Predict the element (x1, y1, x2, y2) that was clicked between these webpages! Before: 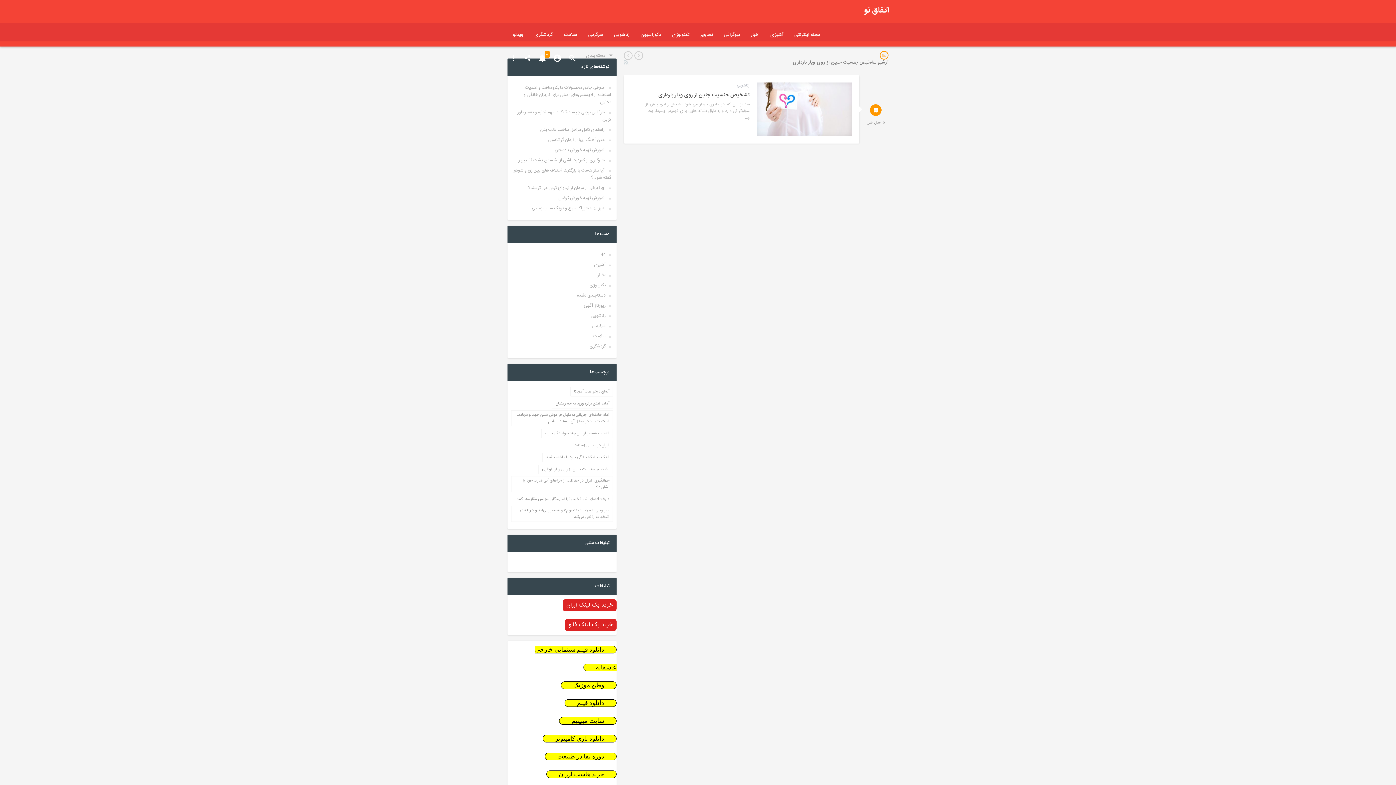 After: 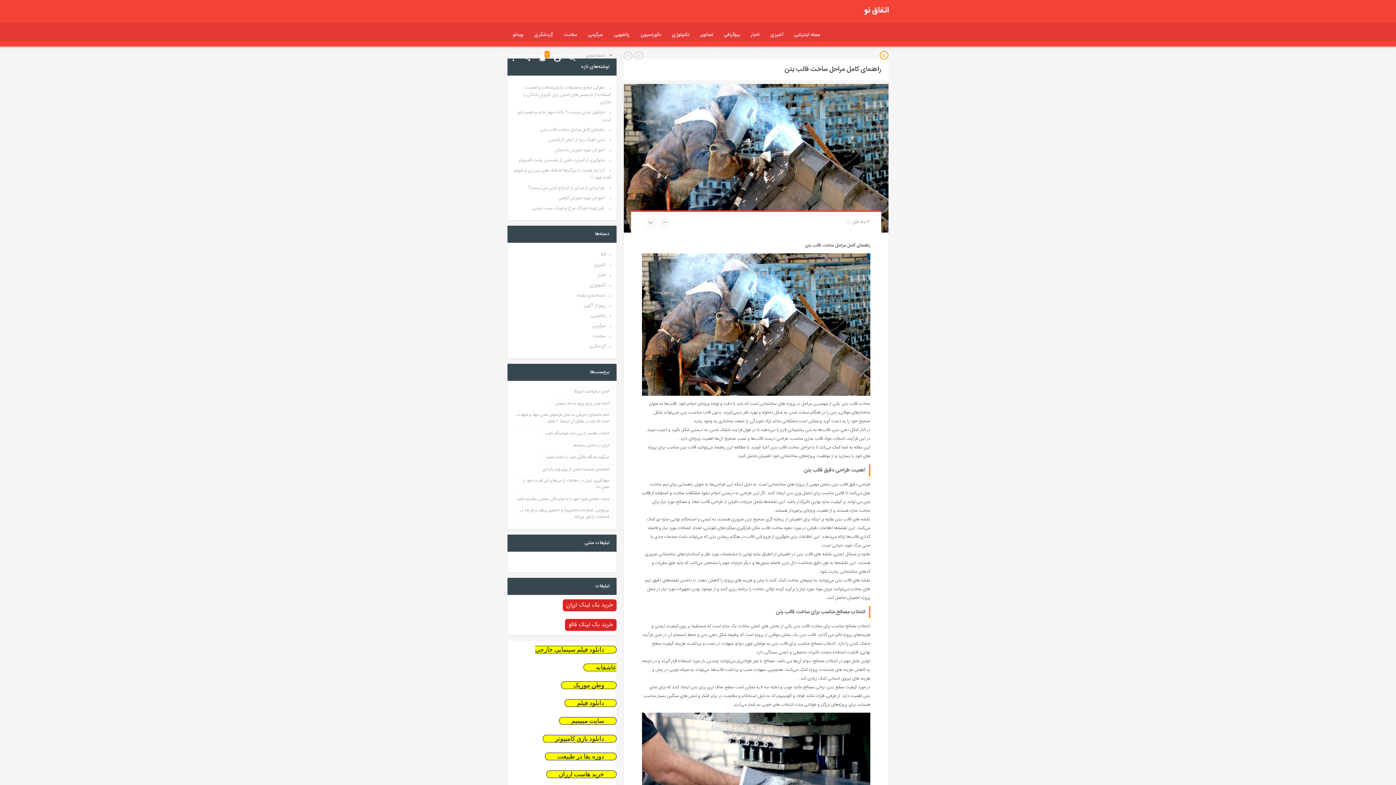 Action: label: راهنمای کامل مراحل ساخت قالب بتن bbox: (540, 126, 604, 133)